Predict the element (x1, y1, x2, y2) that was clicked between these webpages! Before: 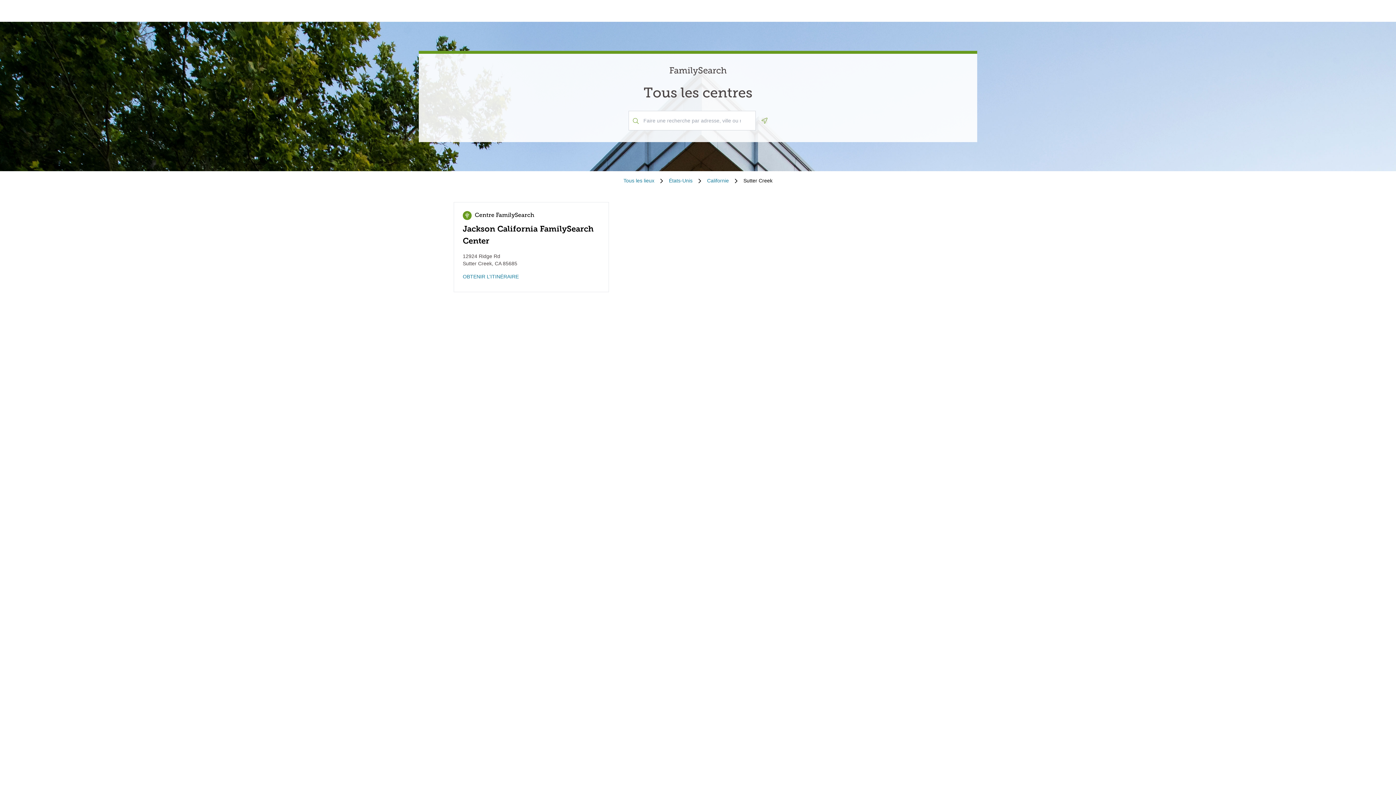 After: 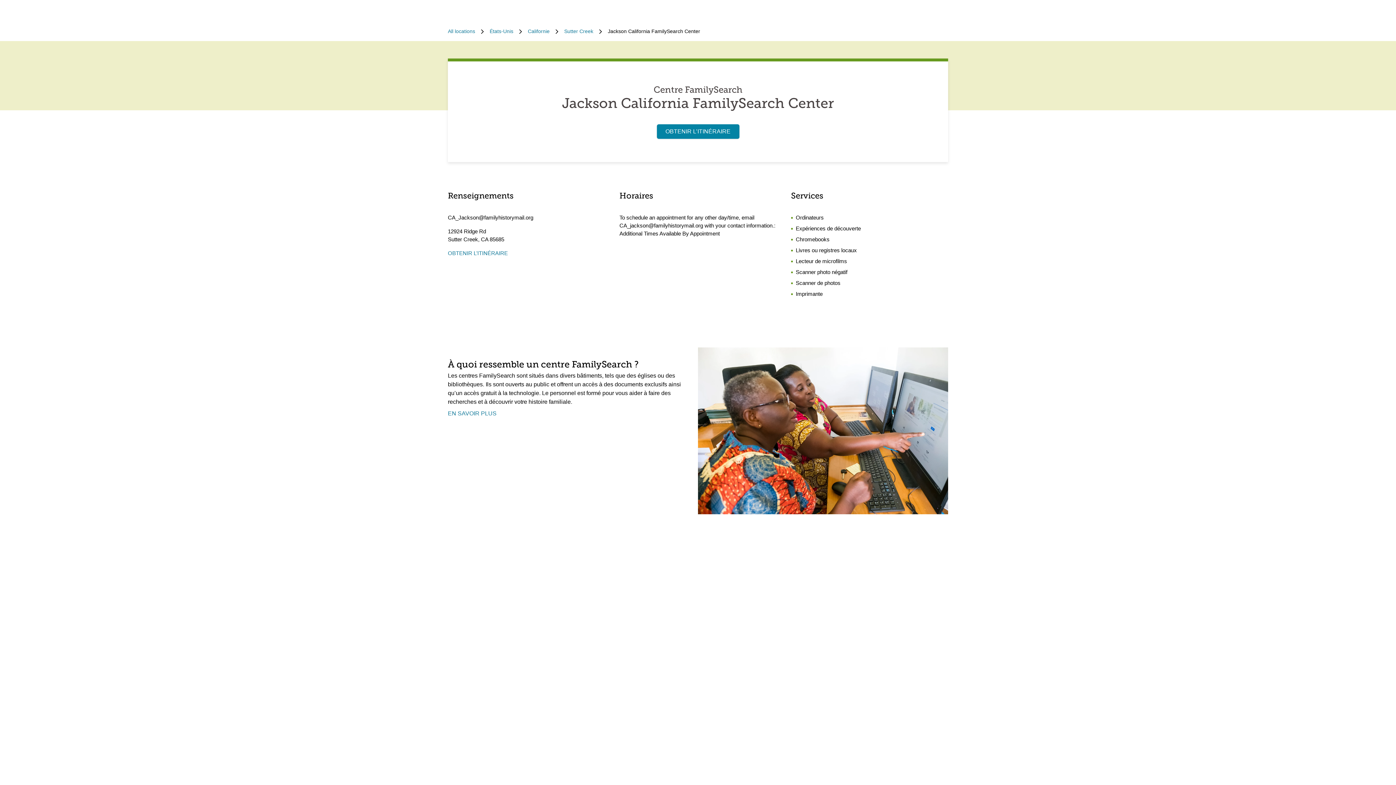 Action: label: Centre FamilySearch
Jackson California FamilySearch Center bbox: (462, 208, 599, 246)